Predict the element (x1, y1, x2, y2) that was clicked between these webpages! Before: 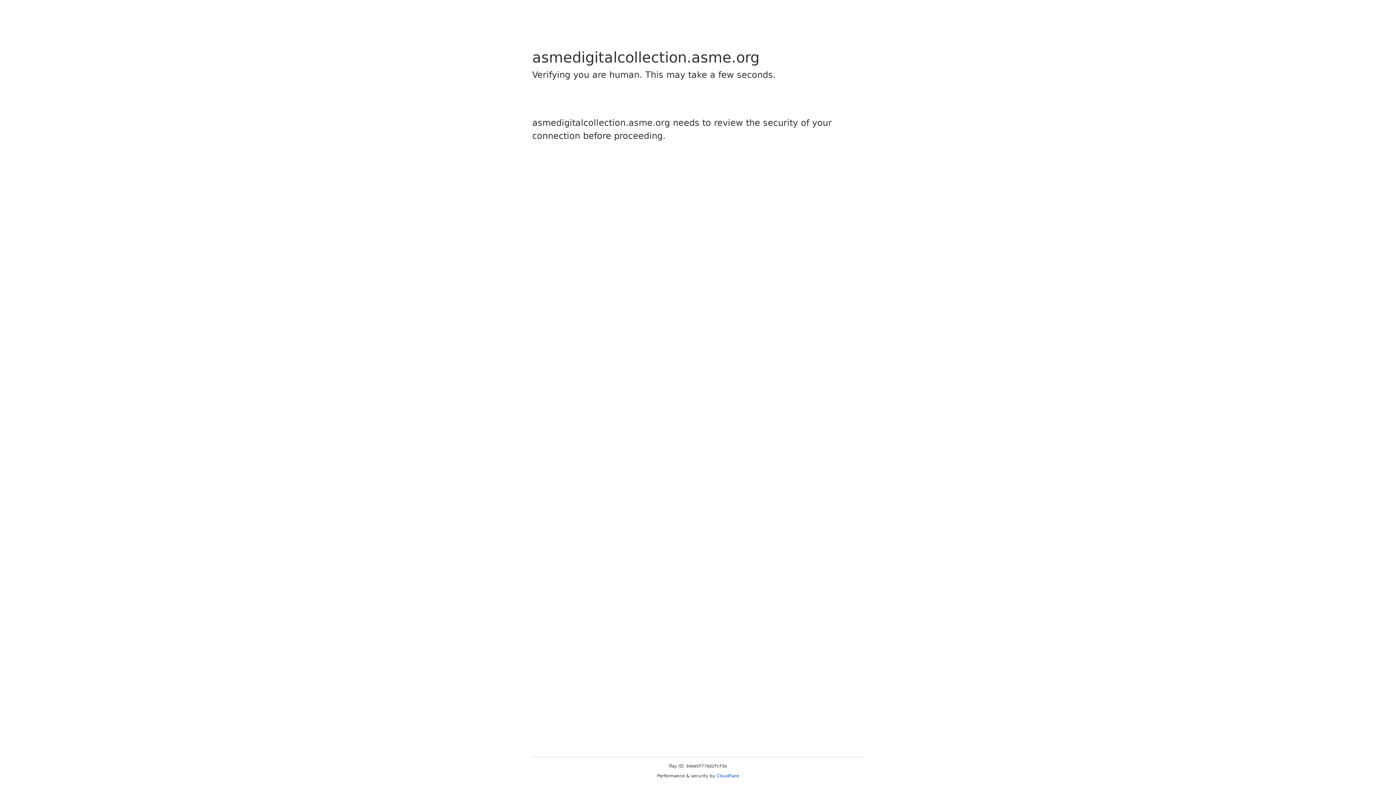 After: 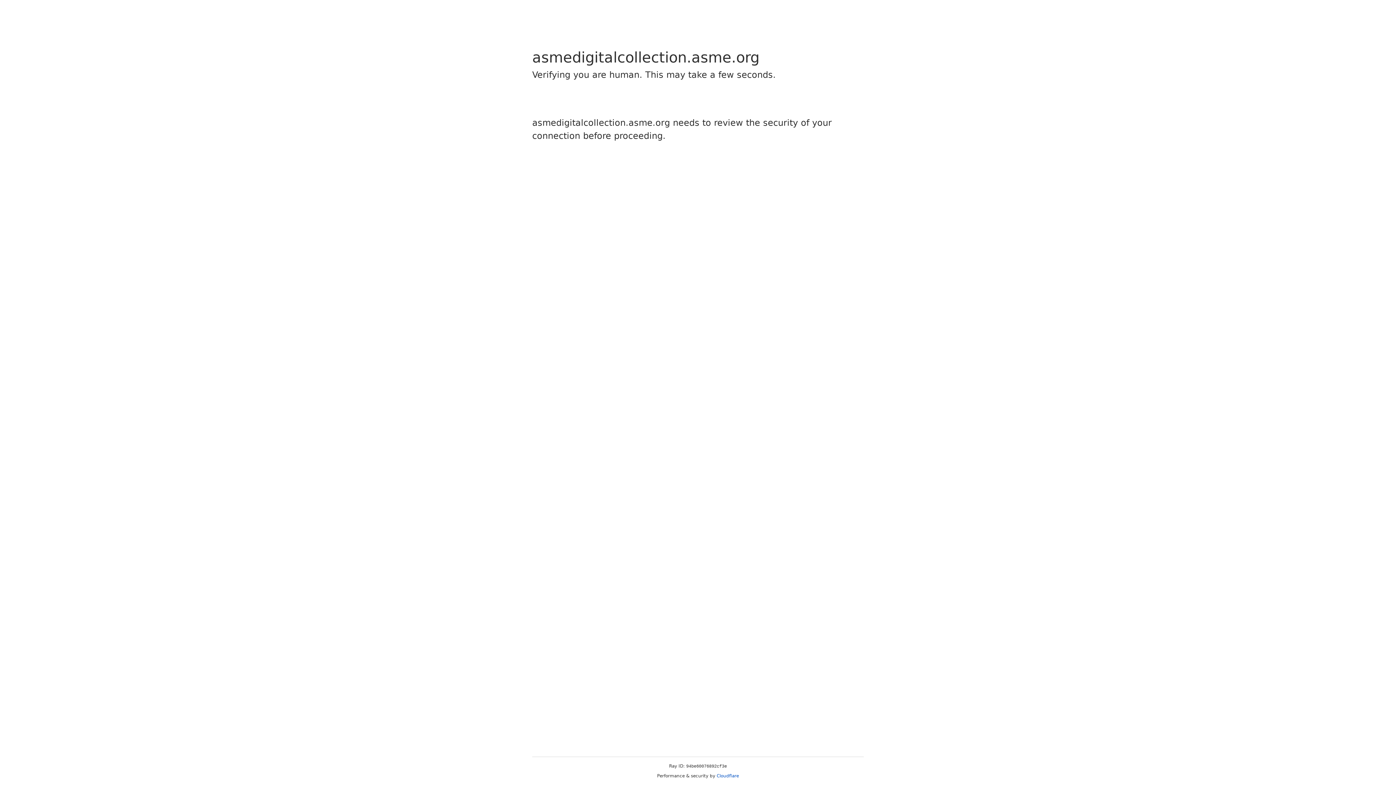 Action: bbox: (716, 773, 739, 778) label: Cloudflare